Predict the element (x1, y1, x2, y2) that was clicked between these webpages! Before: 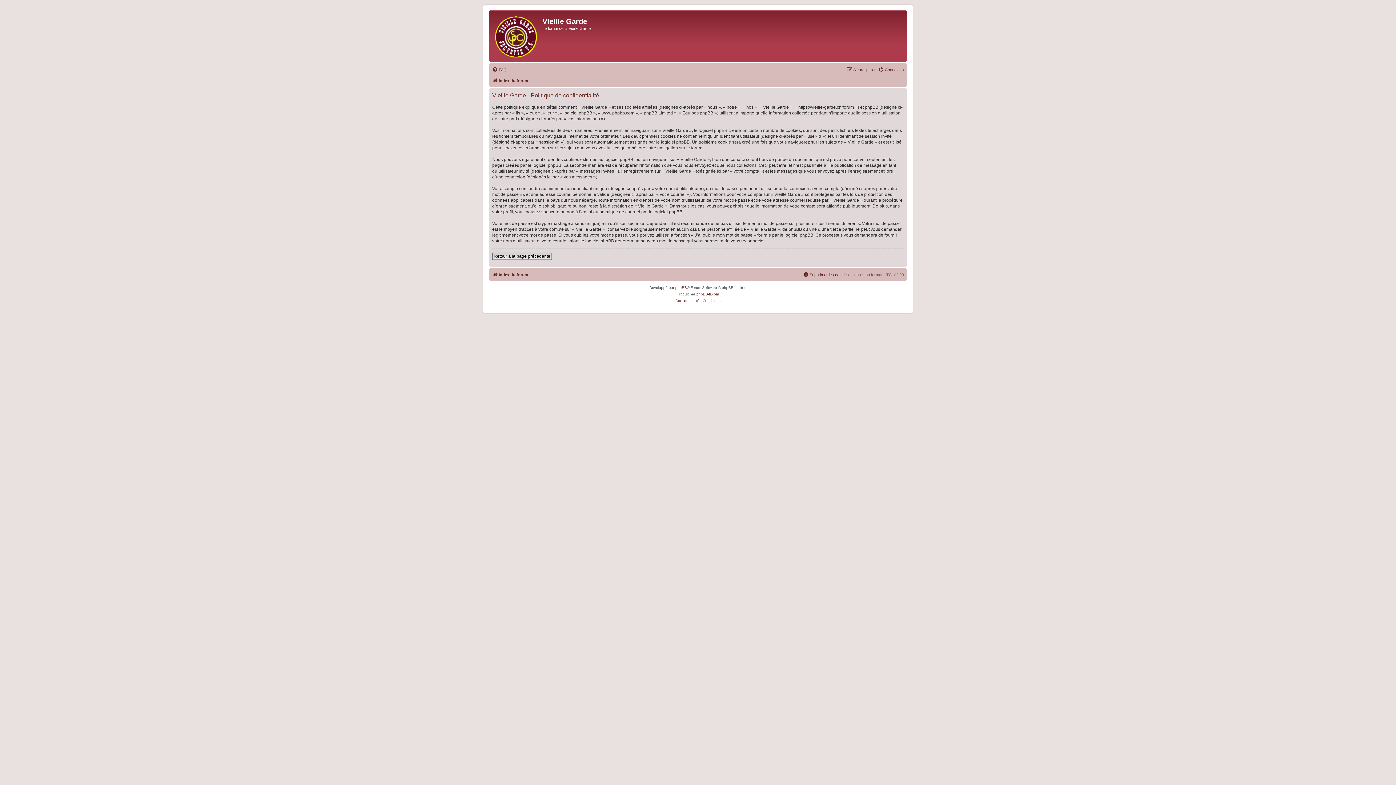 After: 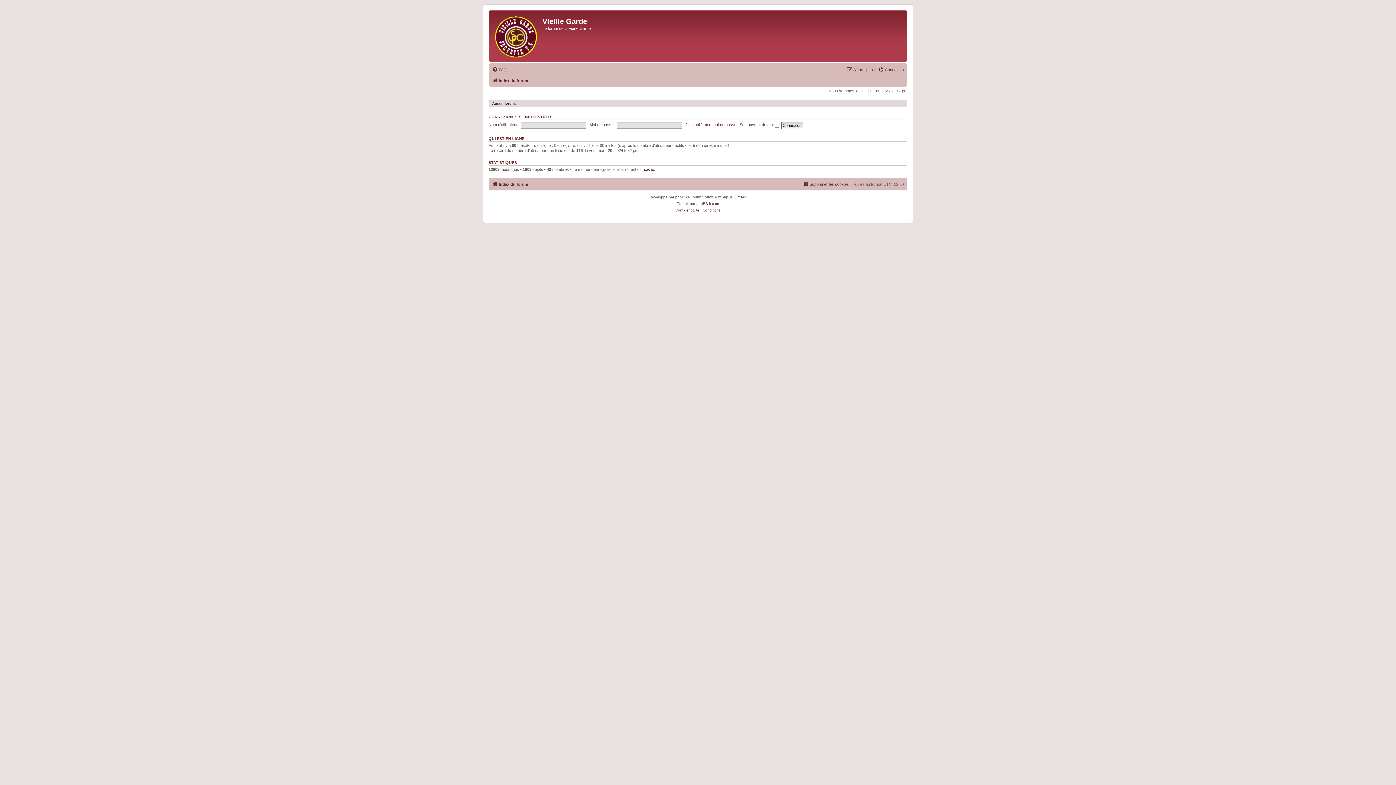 Action: label: Index du forum bbox: (492, 270, 528, 279)